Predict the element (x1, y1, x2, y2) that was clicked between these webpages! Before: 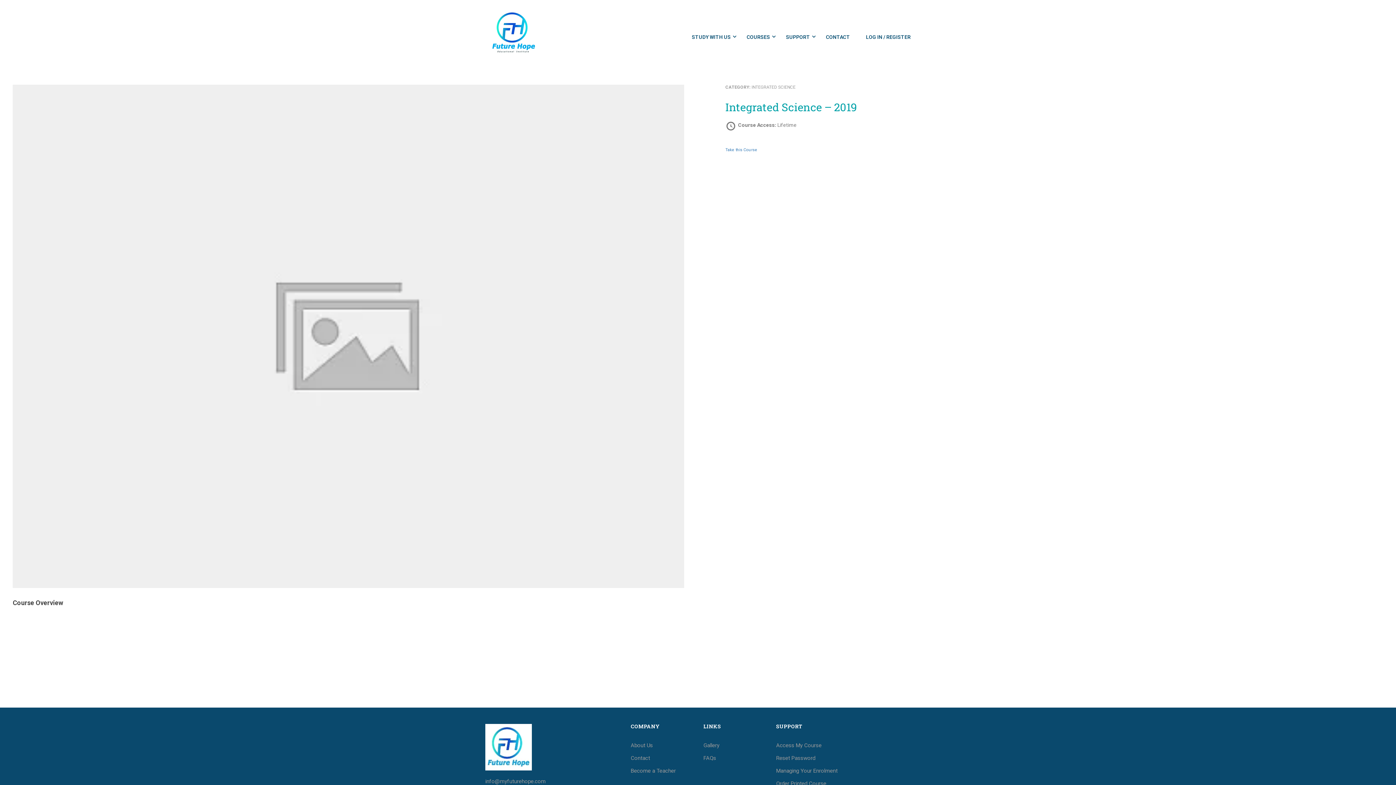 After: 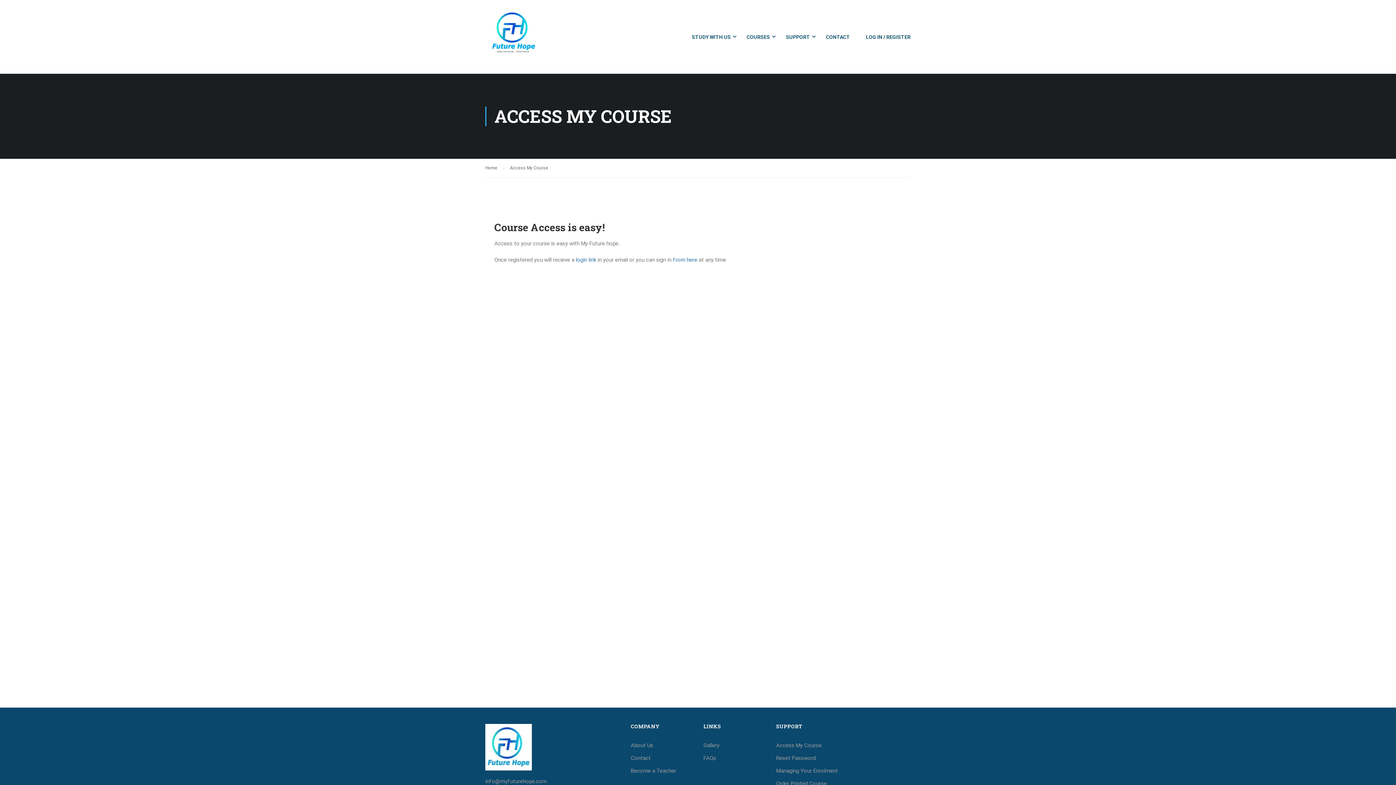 Action: label: Access My Course bbox: (776, 742, 821, 749)